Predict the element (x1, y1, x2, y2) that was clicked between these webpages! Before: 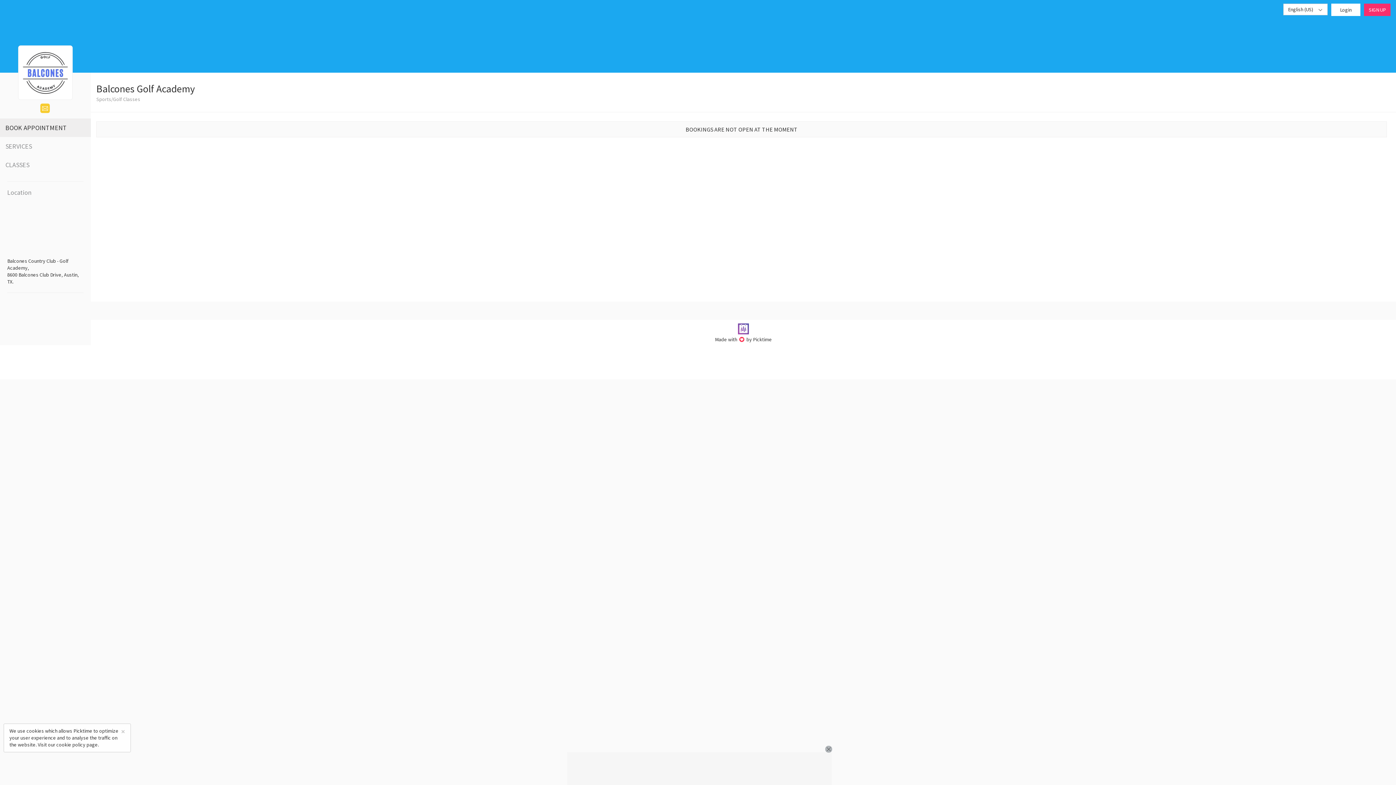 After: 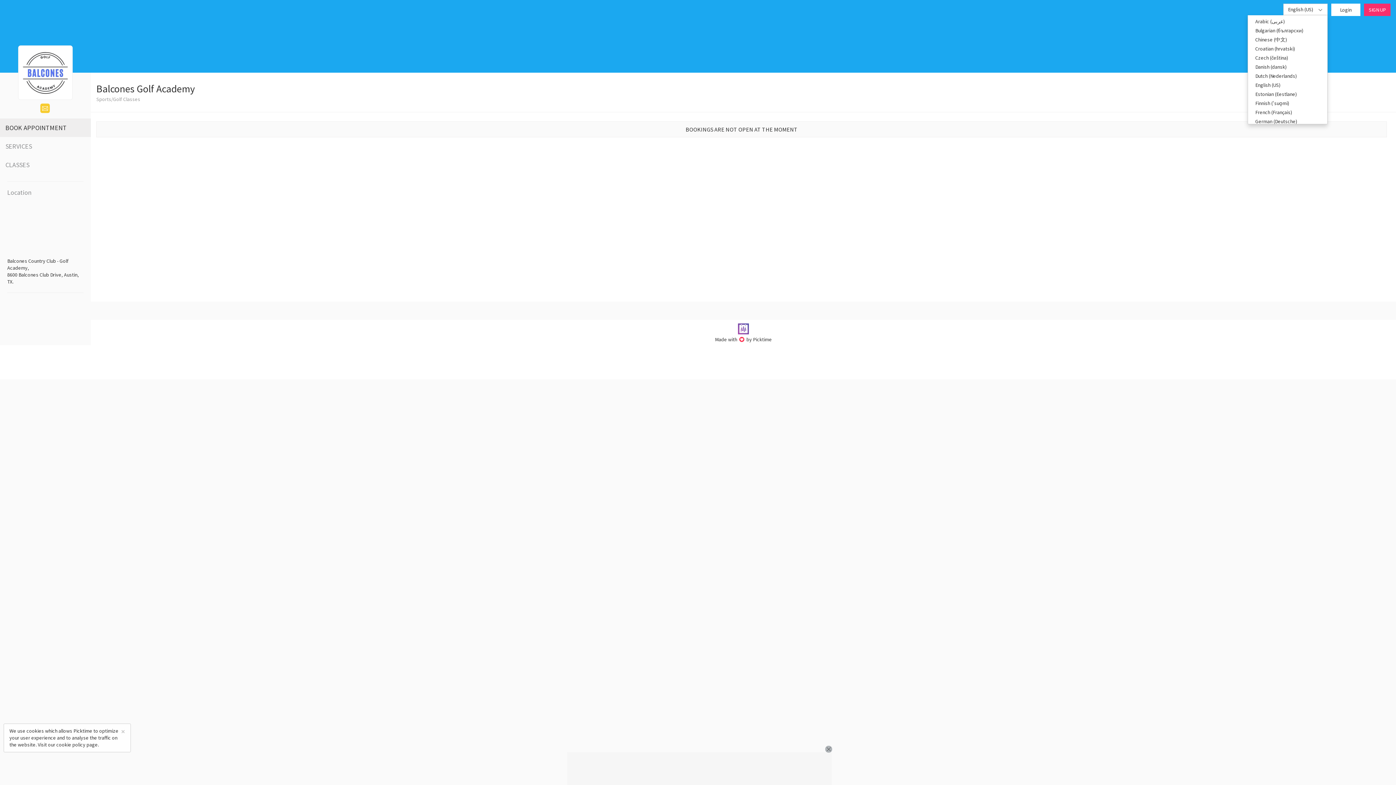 Action: bbox: (1283, 3, 1328, 15) label: English (US) 